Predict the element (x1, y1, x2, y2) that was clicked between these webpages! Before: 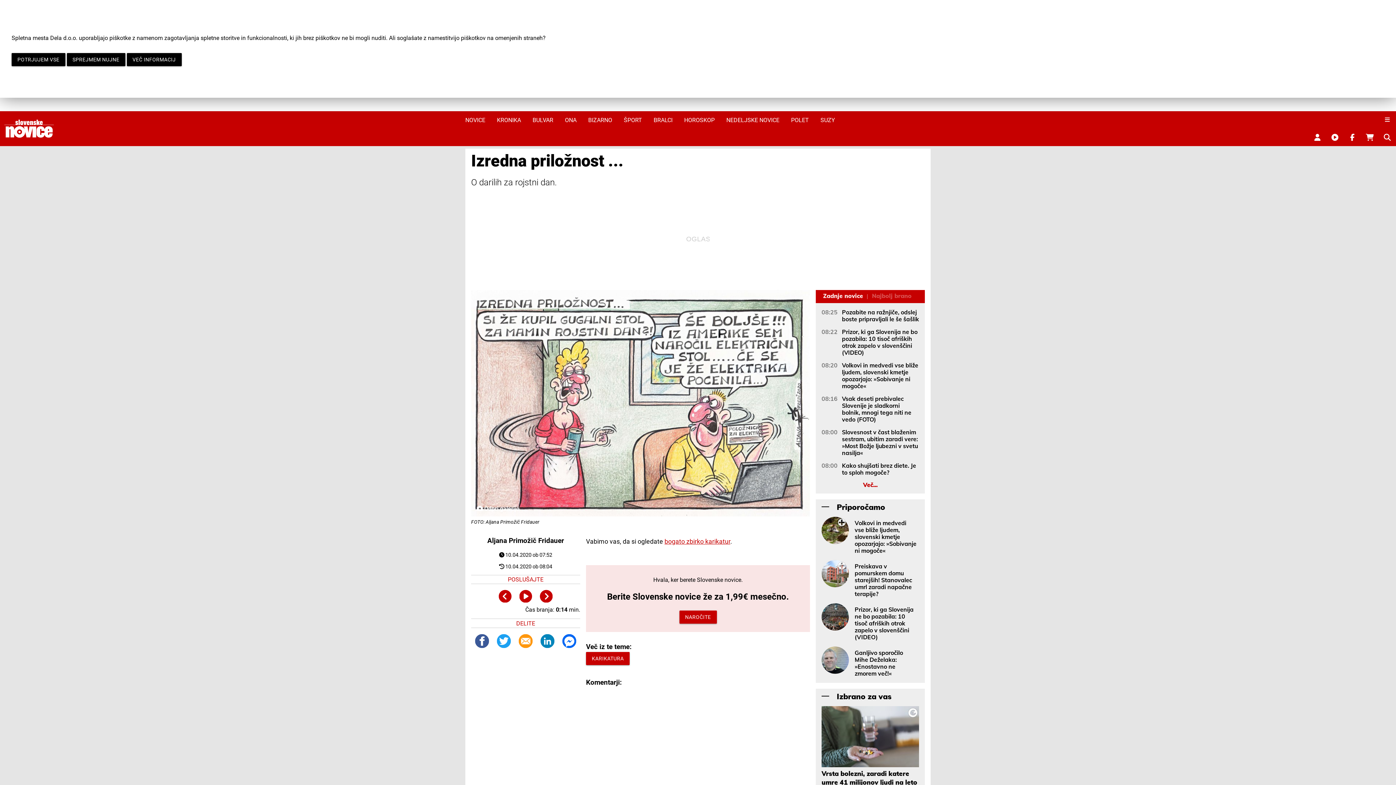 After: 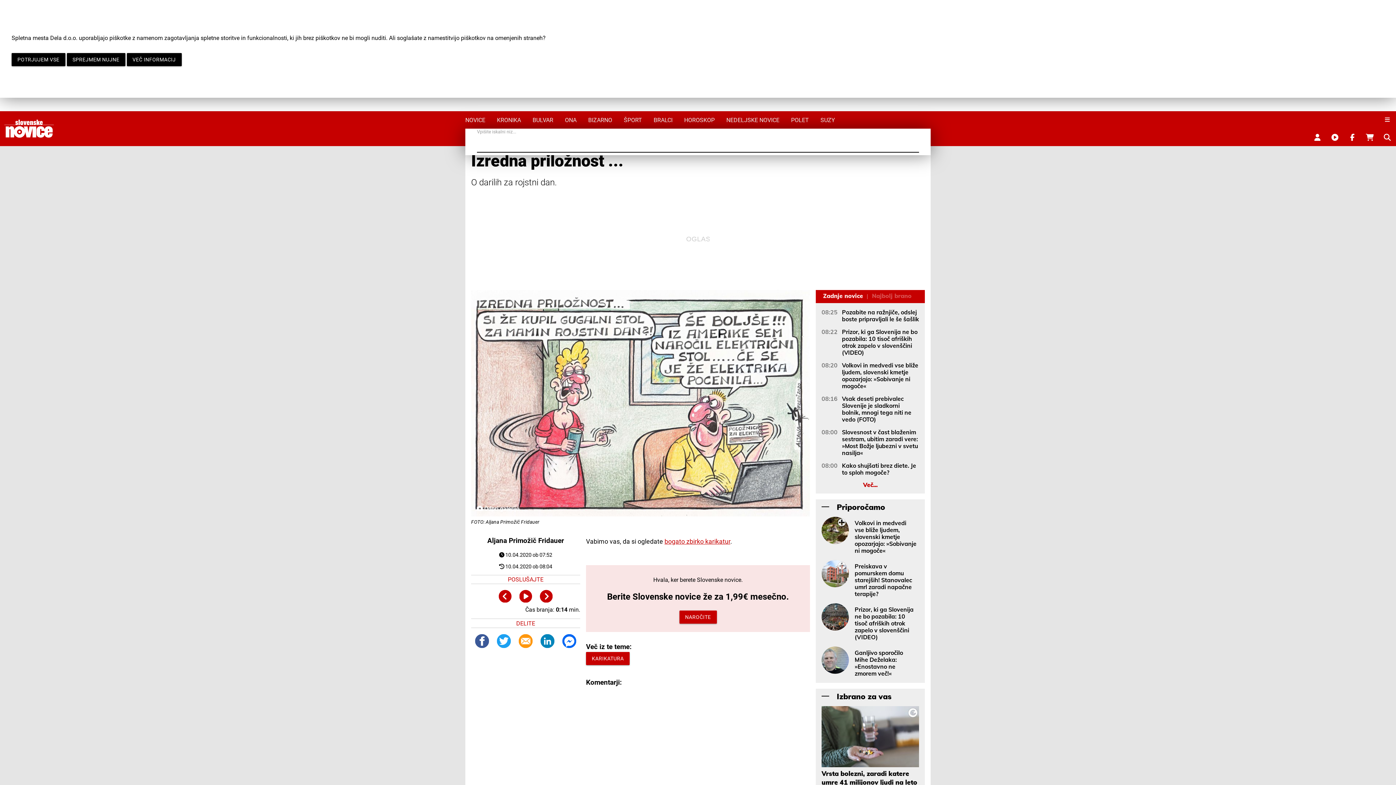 Action: bbox: (1378, 128, 1396, 146)